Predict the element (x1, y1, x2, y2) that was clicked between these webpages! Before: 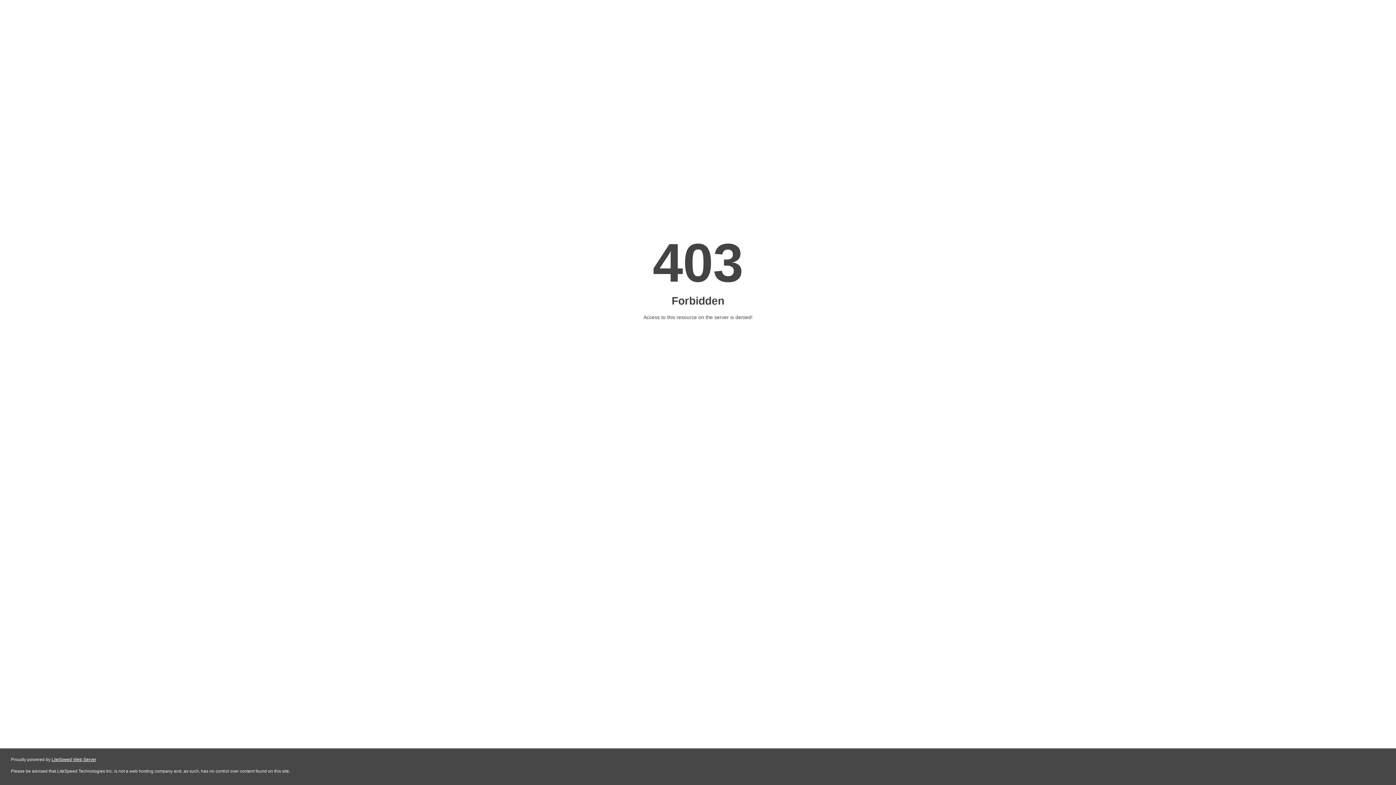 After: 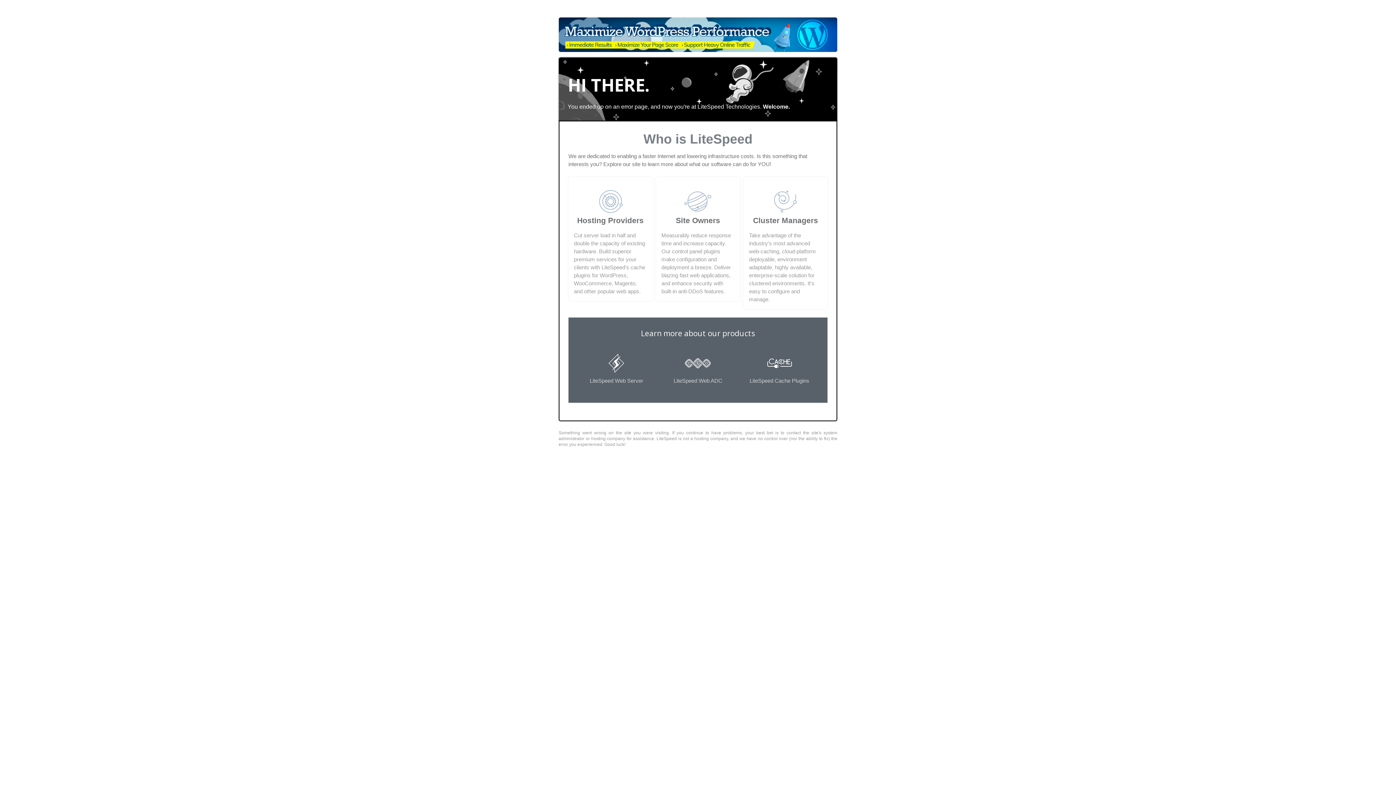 Action: bbox: (51, 757, 96, 762) label: LiteSpeed Web Server